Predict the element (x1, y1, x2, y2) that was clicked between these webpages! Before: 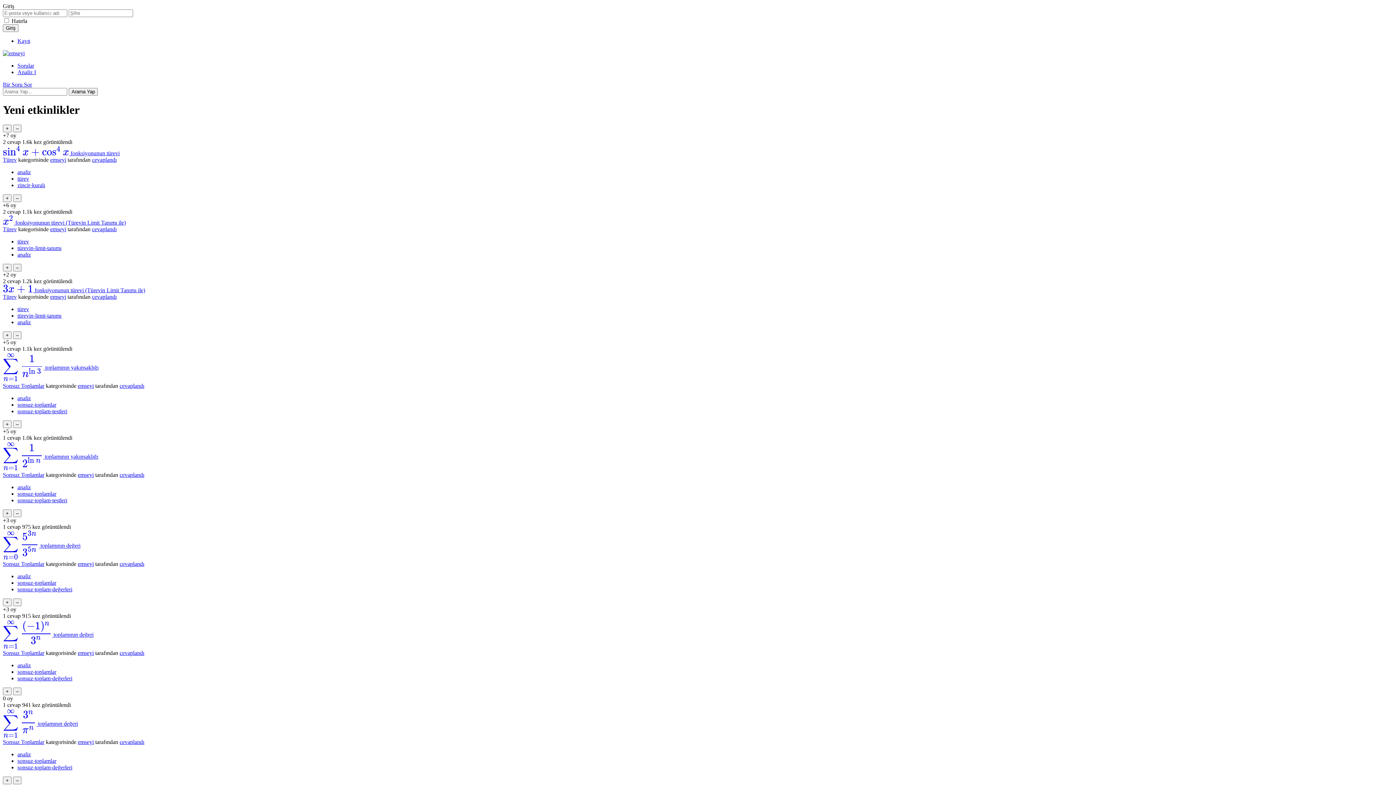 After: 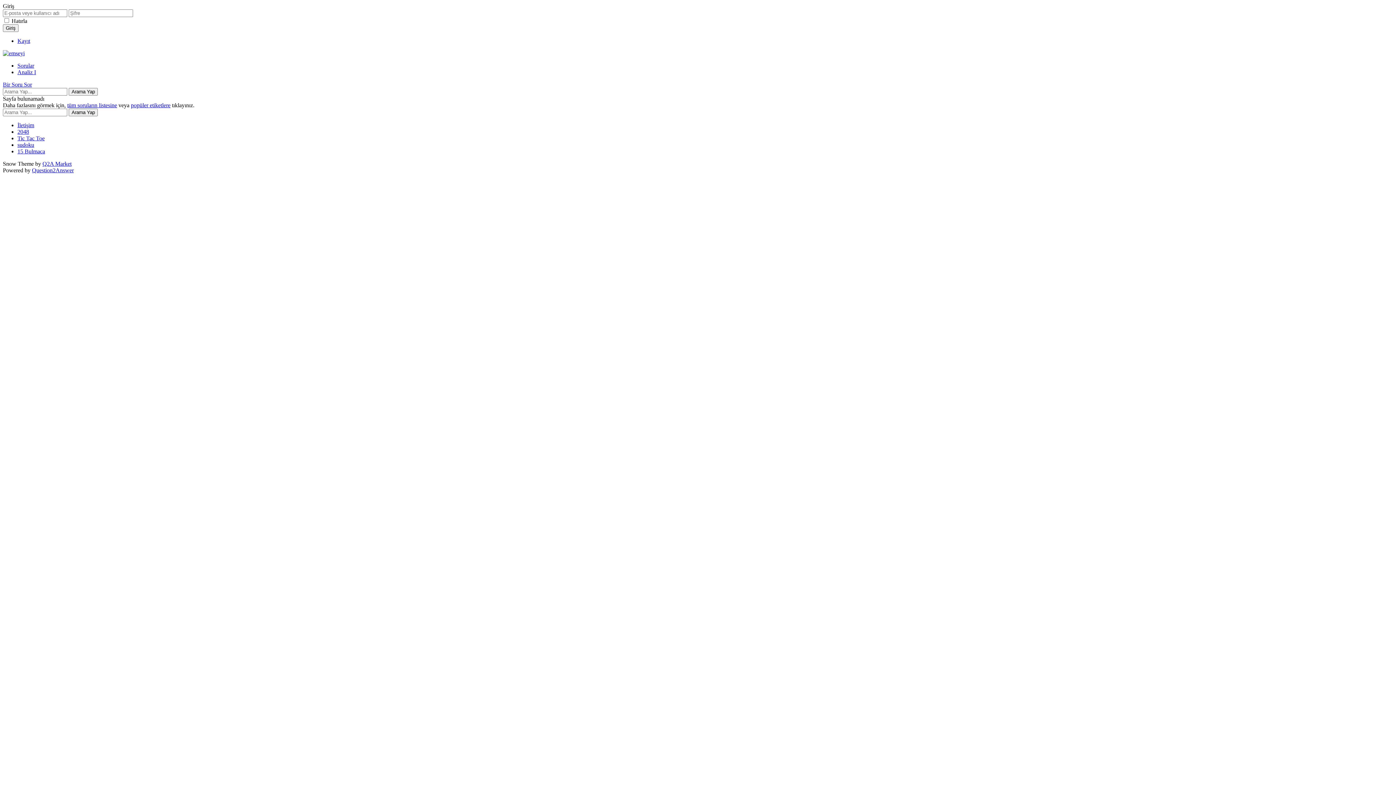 Action: label: Sonsuz Toplamlar bbox: (2, 382, 44, 388)